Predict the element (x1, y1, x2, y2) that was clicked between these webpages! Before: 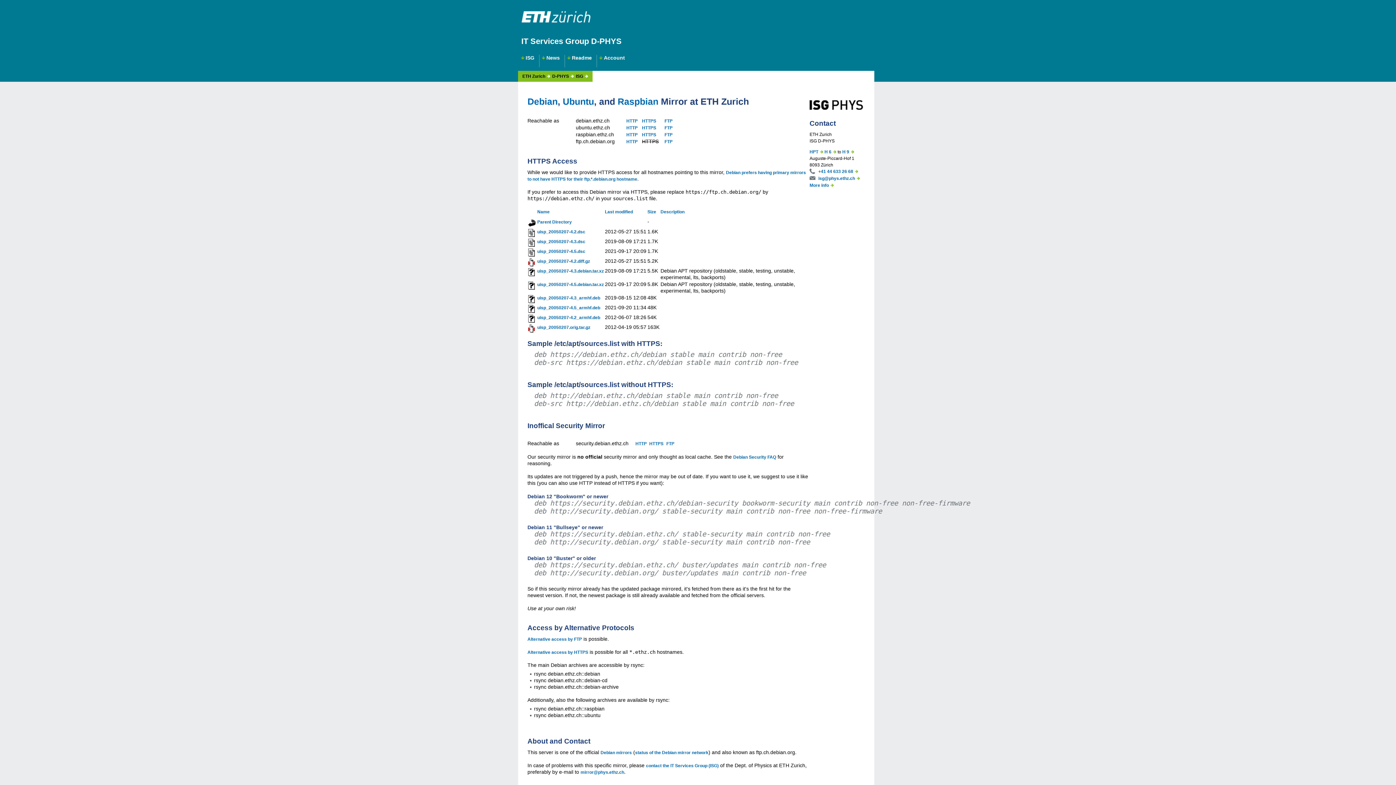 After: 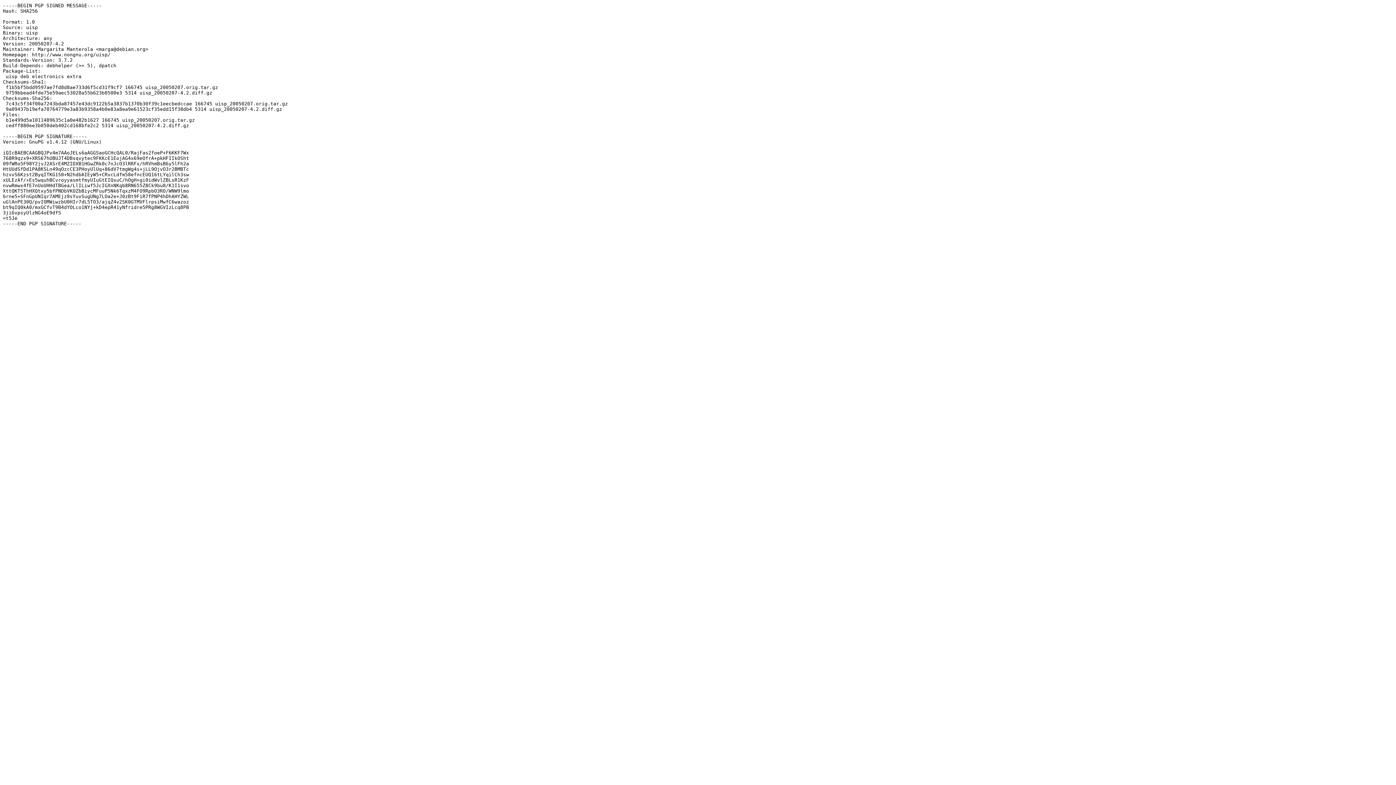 Action: label: uisp_20050207-4.2.dsc bbox: (537, 229, 585, 234)